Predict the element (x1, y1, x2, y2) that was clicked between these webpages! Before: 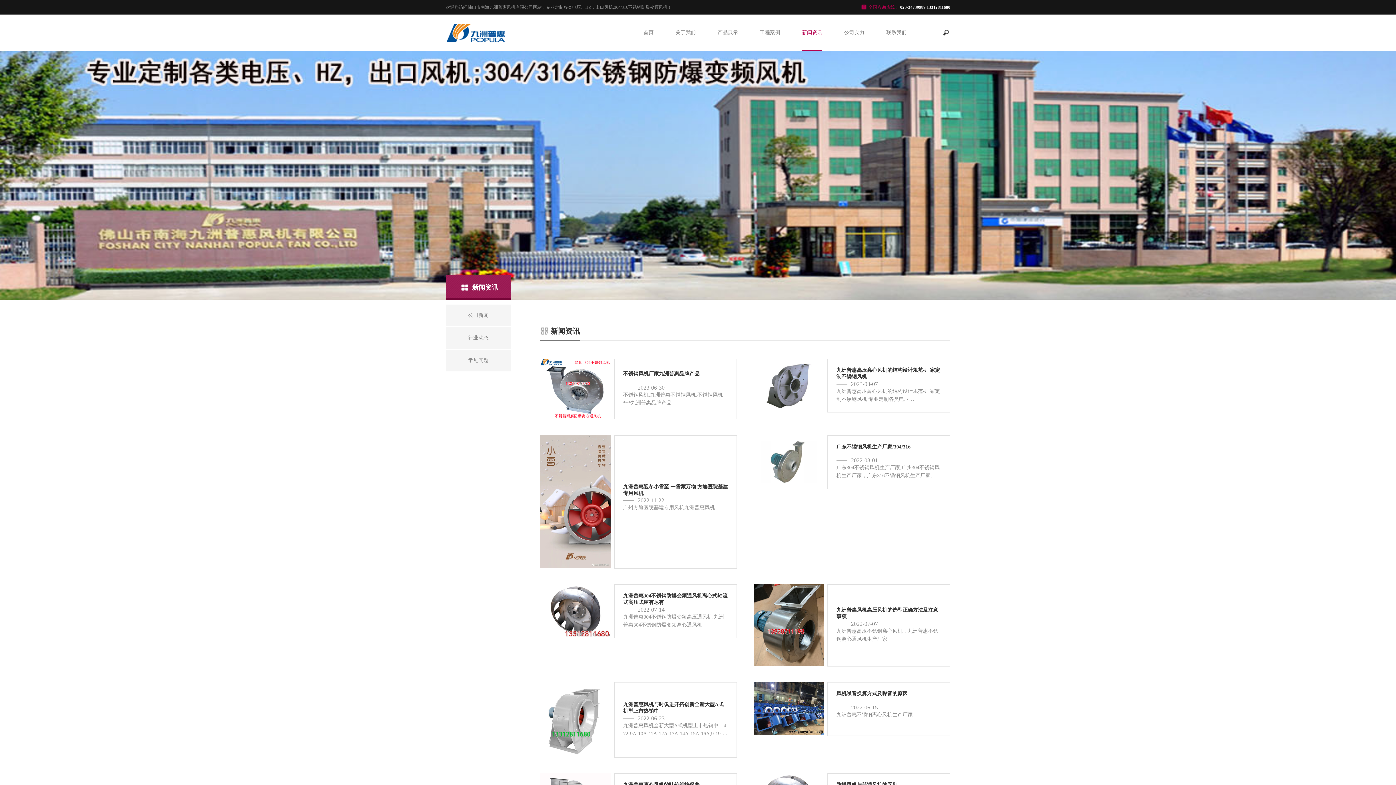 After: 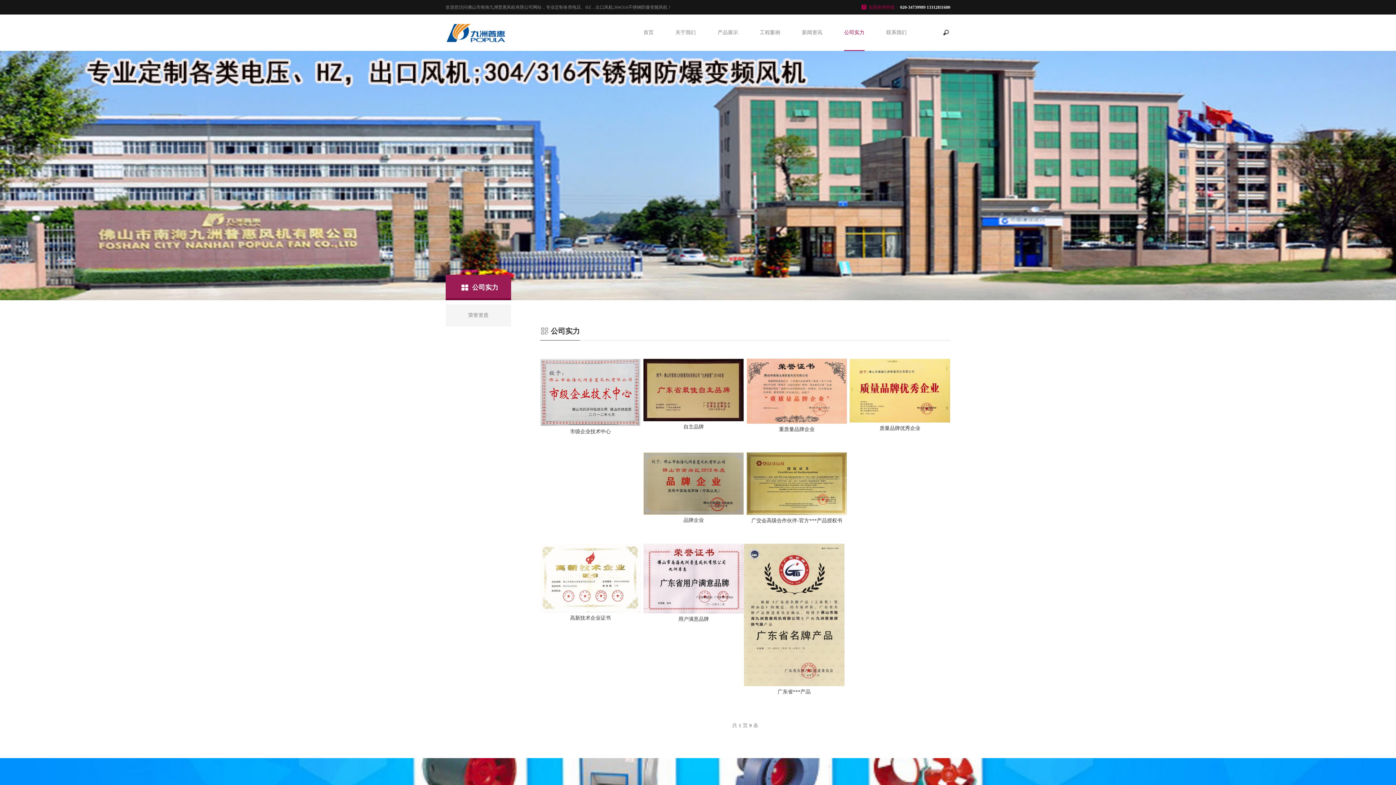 Action: label: 公司实力 bbox: (844, 14, 864, 50)